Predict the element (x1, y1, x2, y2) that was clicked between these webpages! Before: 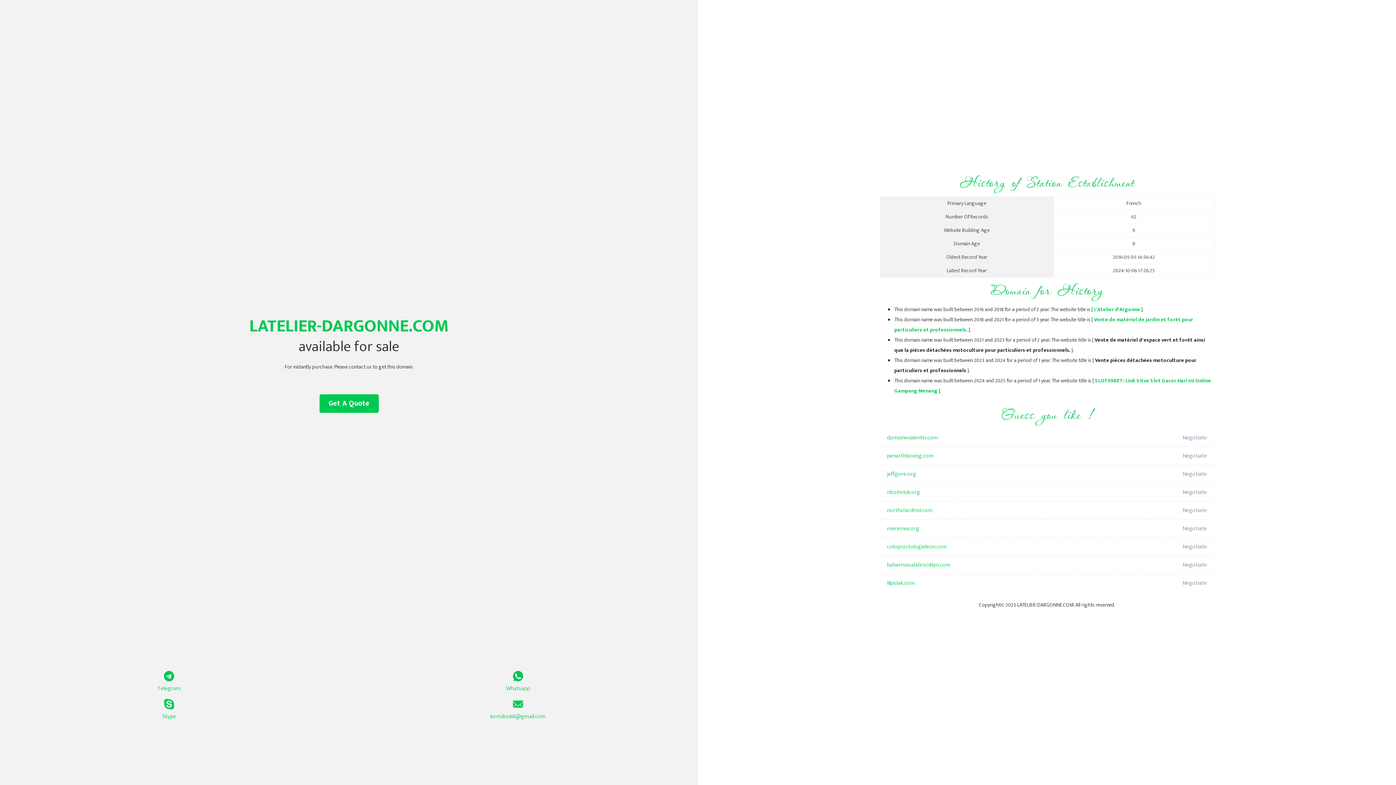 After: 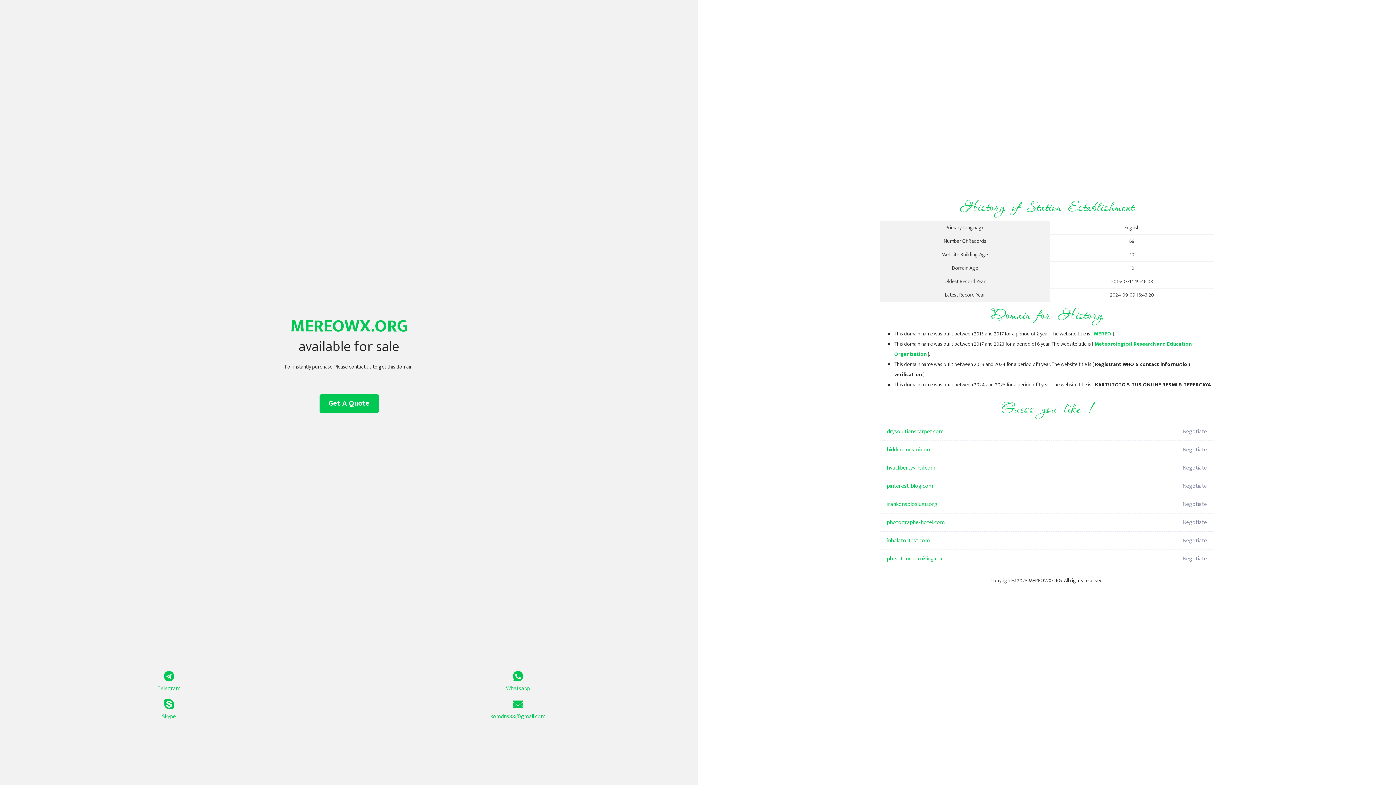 Action: bbox: (887, 520, 1098, 538) label: mereowx.org